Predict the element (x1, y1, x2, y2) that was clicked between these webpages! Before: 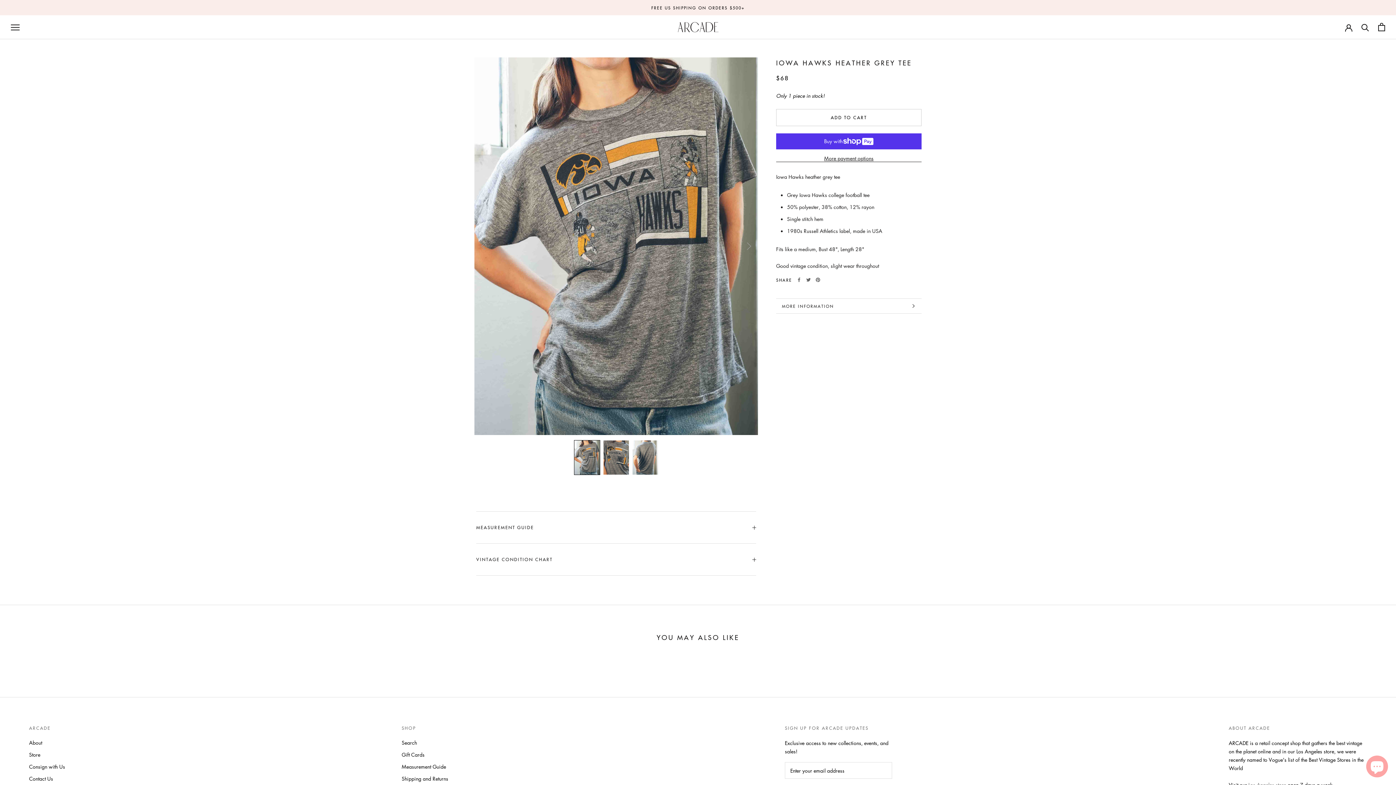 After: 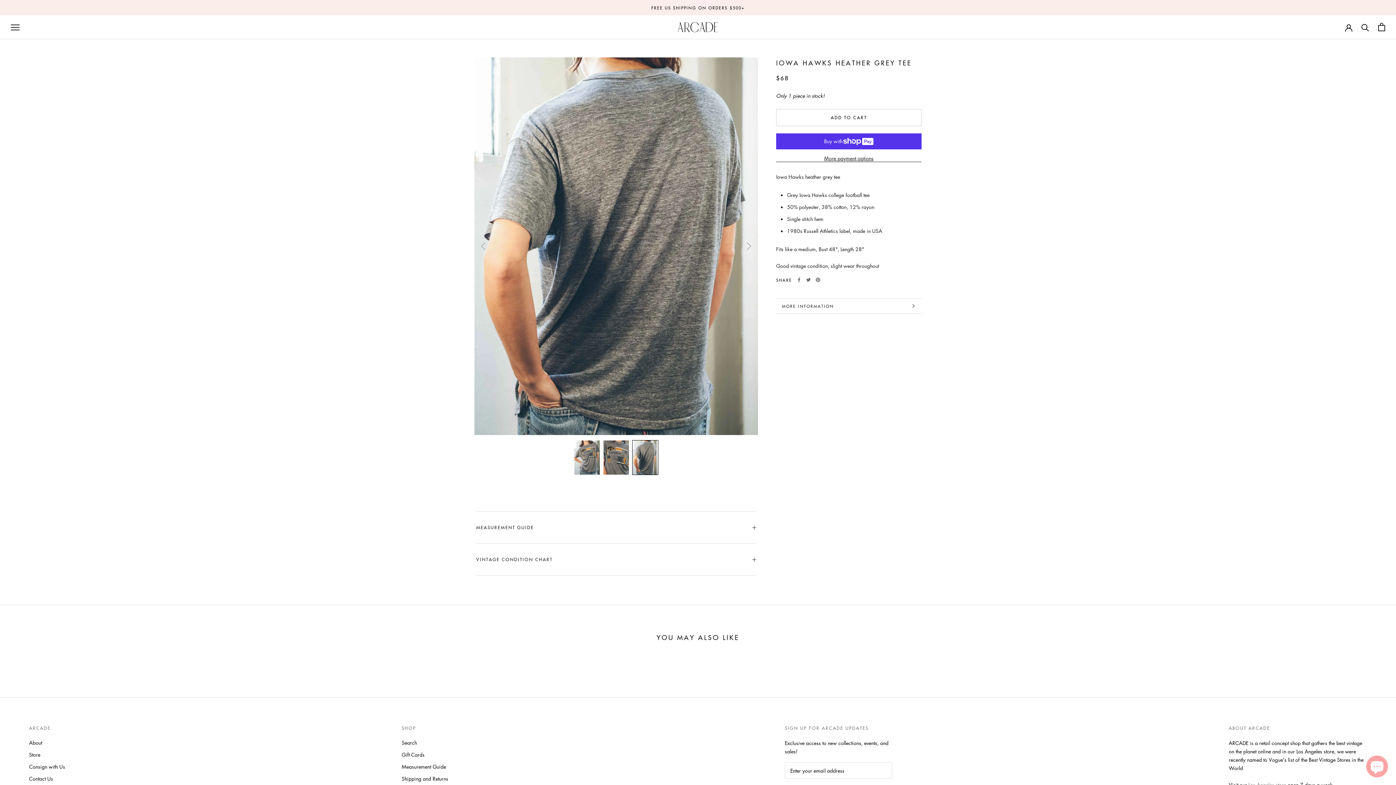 Action: bbox: (632, 440, 658, 475)